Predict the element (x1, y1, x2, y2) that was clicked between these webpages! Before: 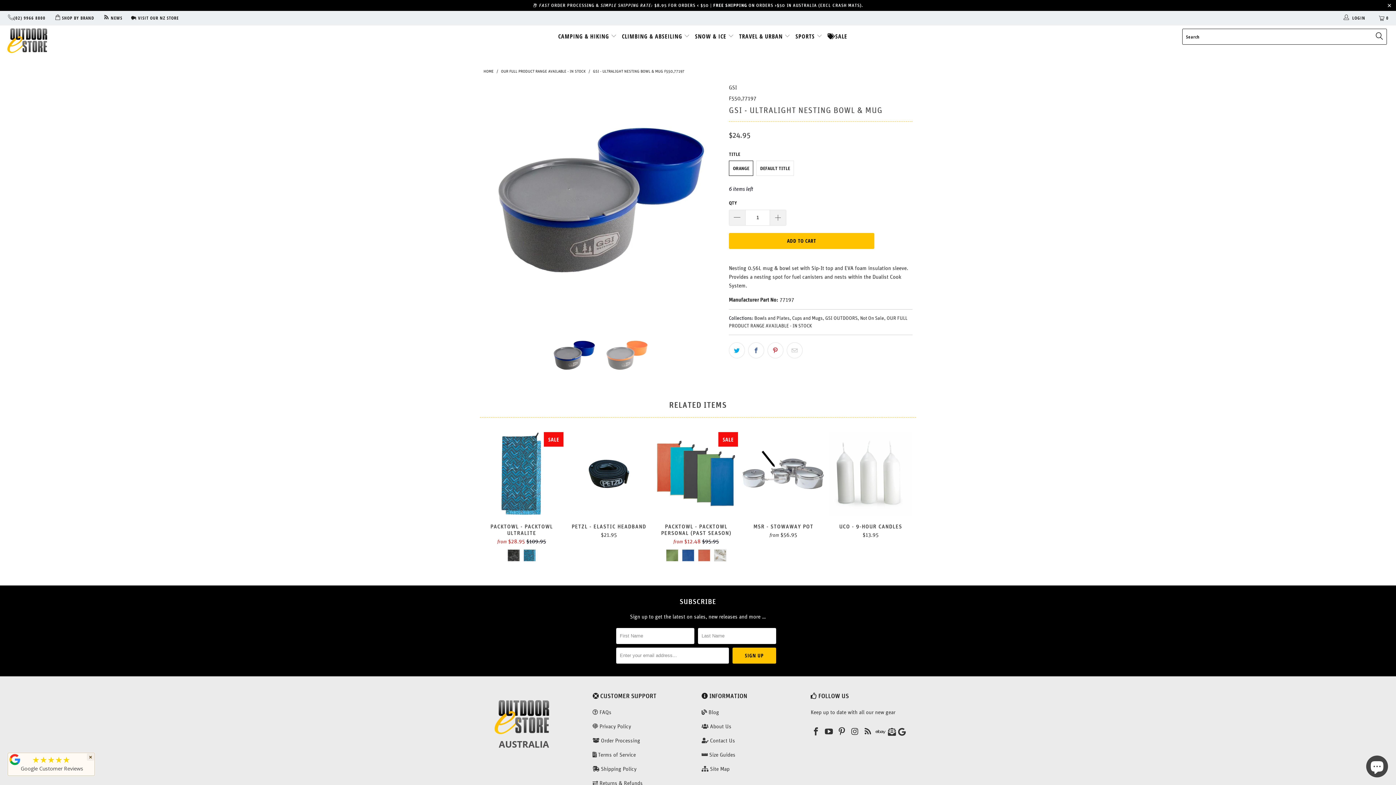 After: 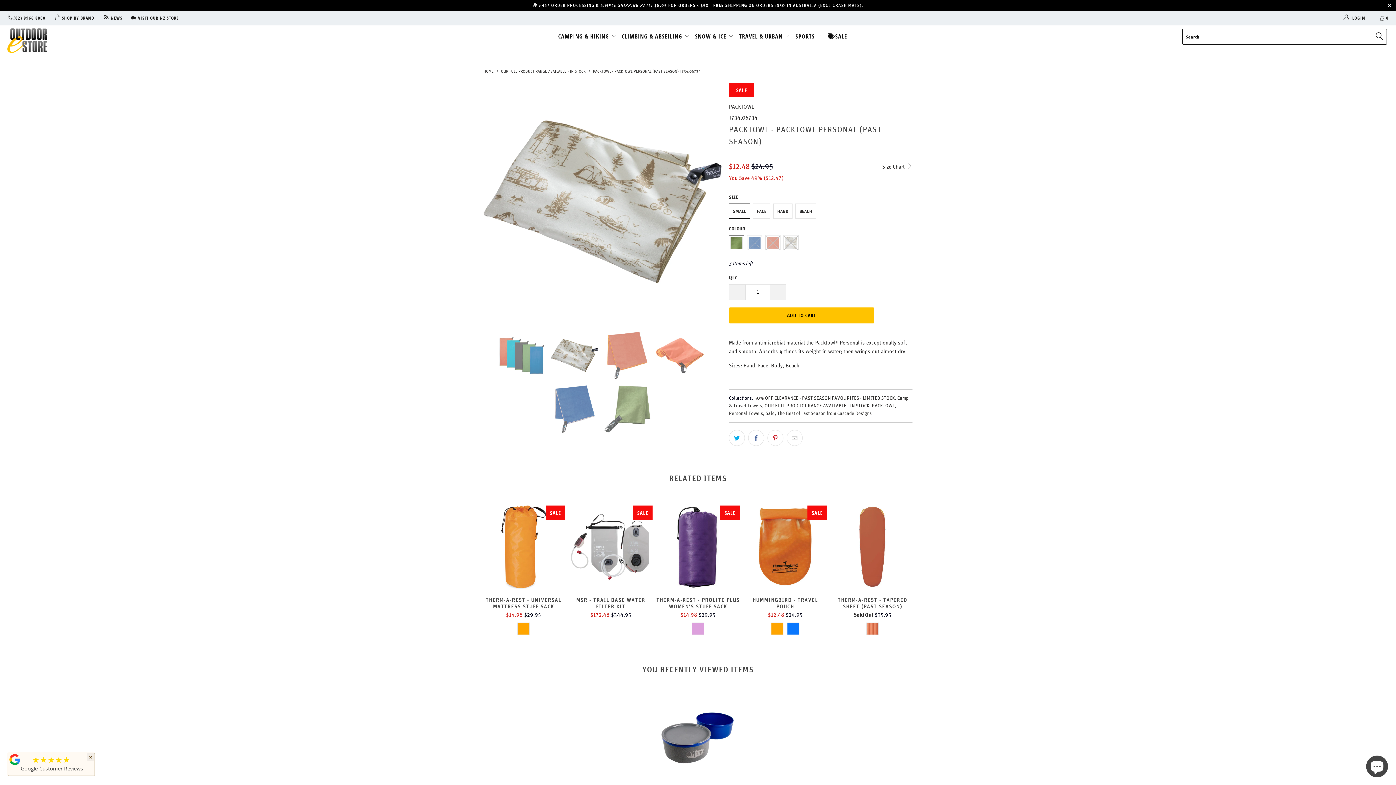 Action: bbox: (665, 548, 679, 563)